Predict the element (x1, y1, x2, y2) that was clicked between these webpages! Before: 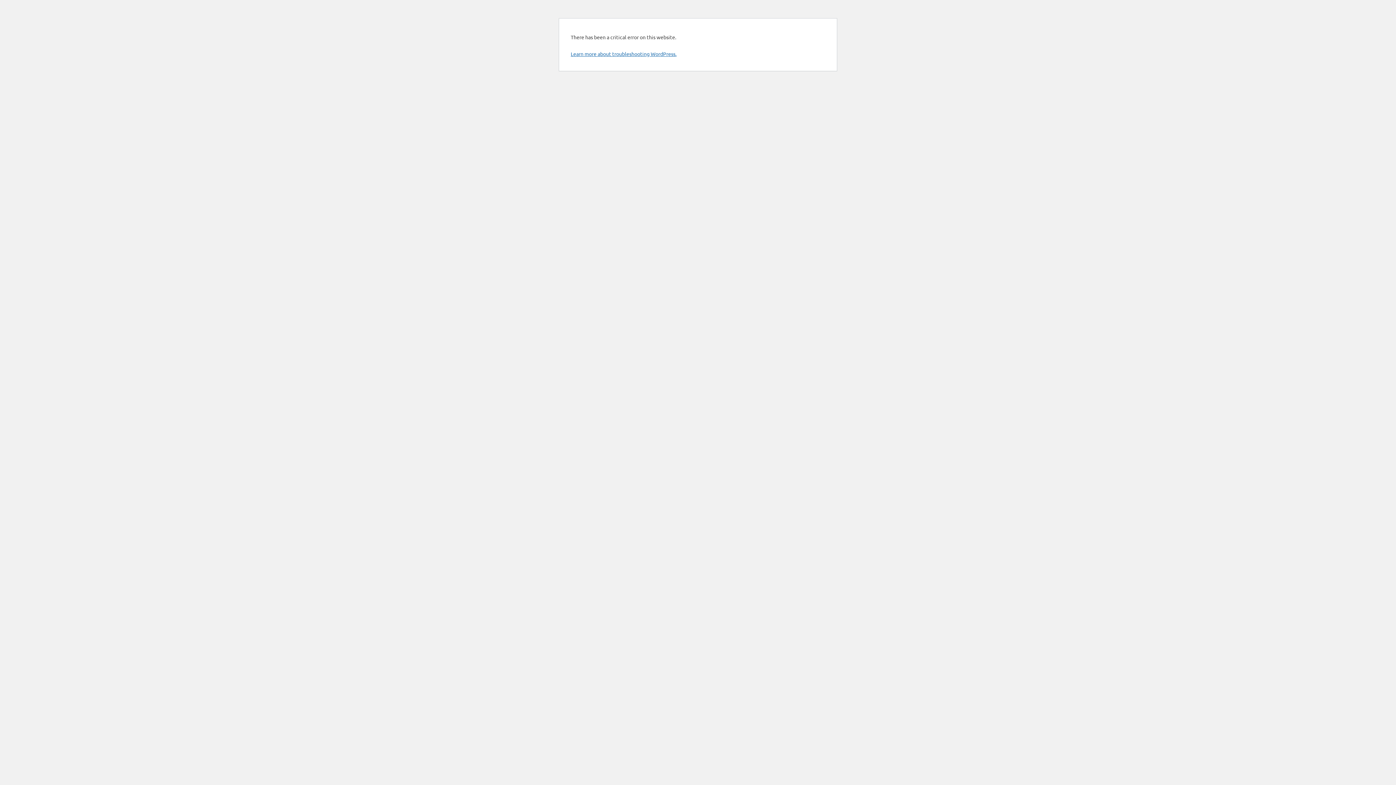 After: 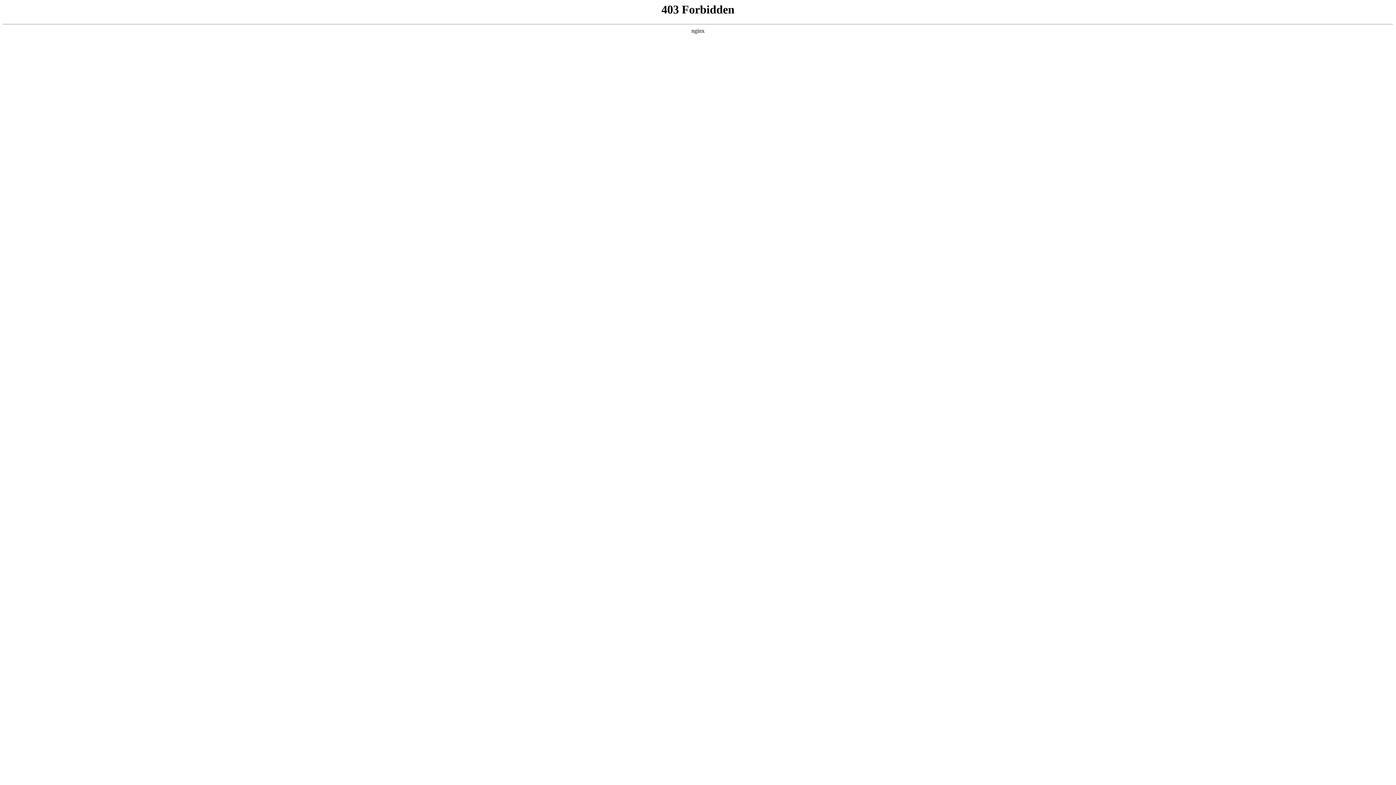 Action: label: Learn more about troubleshooting WordPress. bbox: (570, 50, 676, 57)